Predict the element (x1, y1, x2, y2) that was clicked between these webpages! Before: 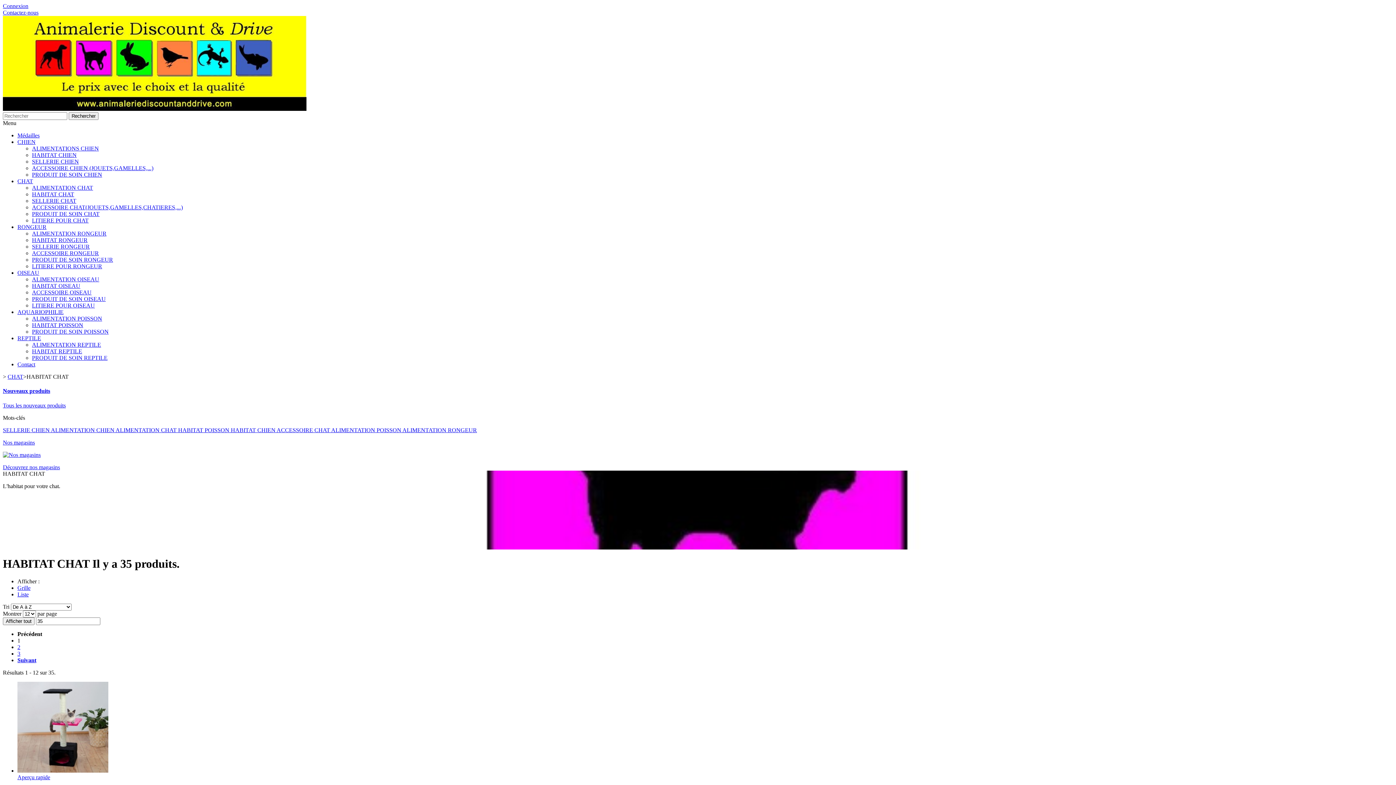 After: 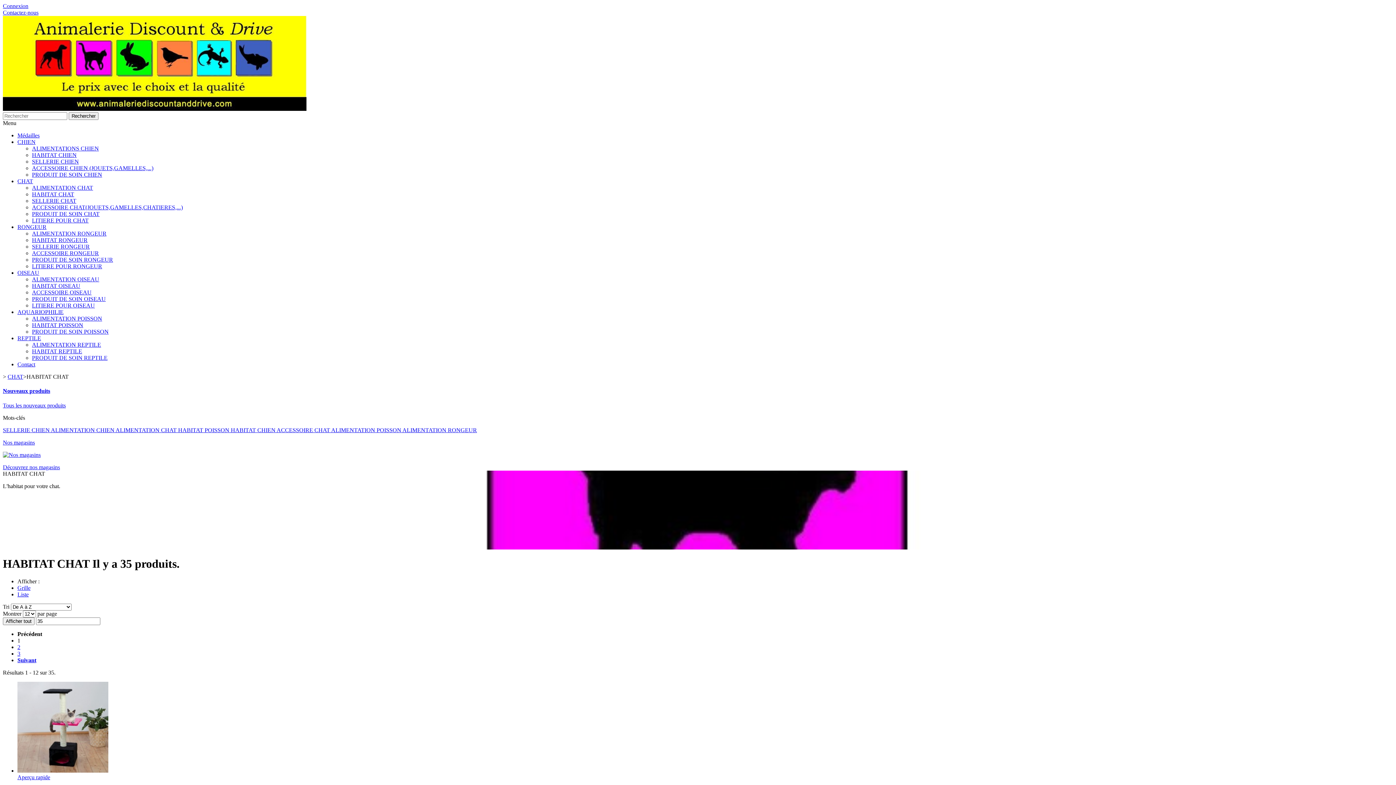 Action: label: Grille bbox: (17, 585, 30, 591)